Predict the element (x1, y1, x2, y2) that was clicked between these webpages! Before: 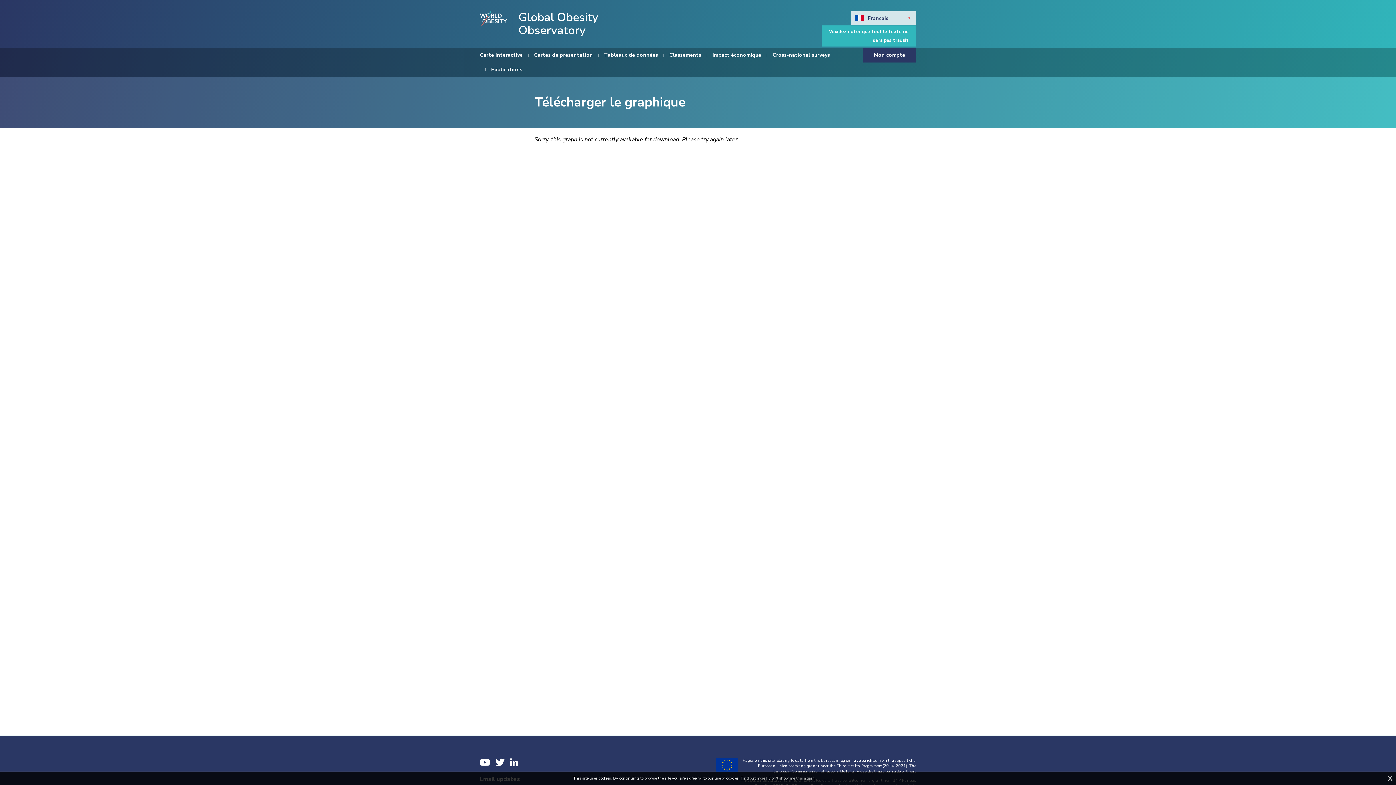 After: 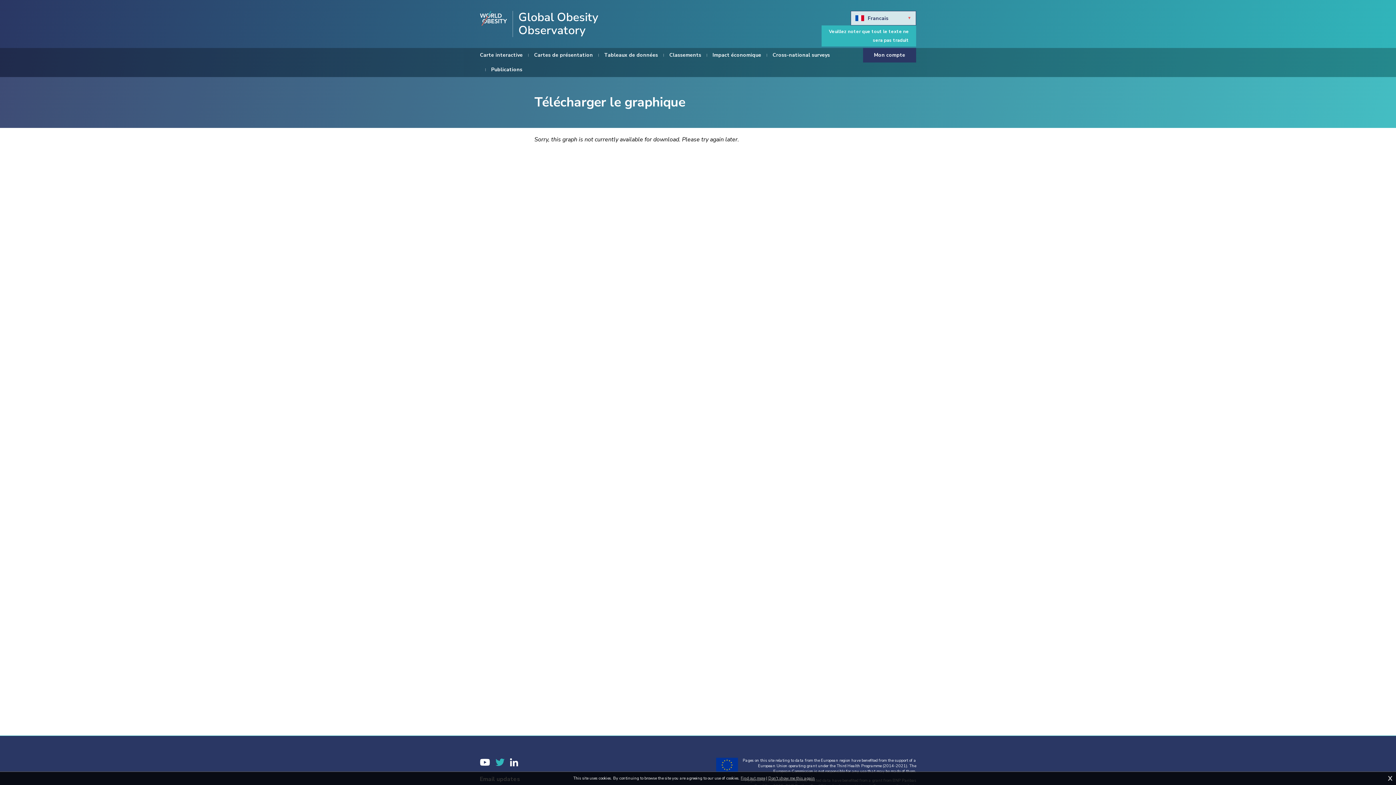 Action: label: Twitter bbox: (495, 758, 504, 767)